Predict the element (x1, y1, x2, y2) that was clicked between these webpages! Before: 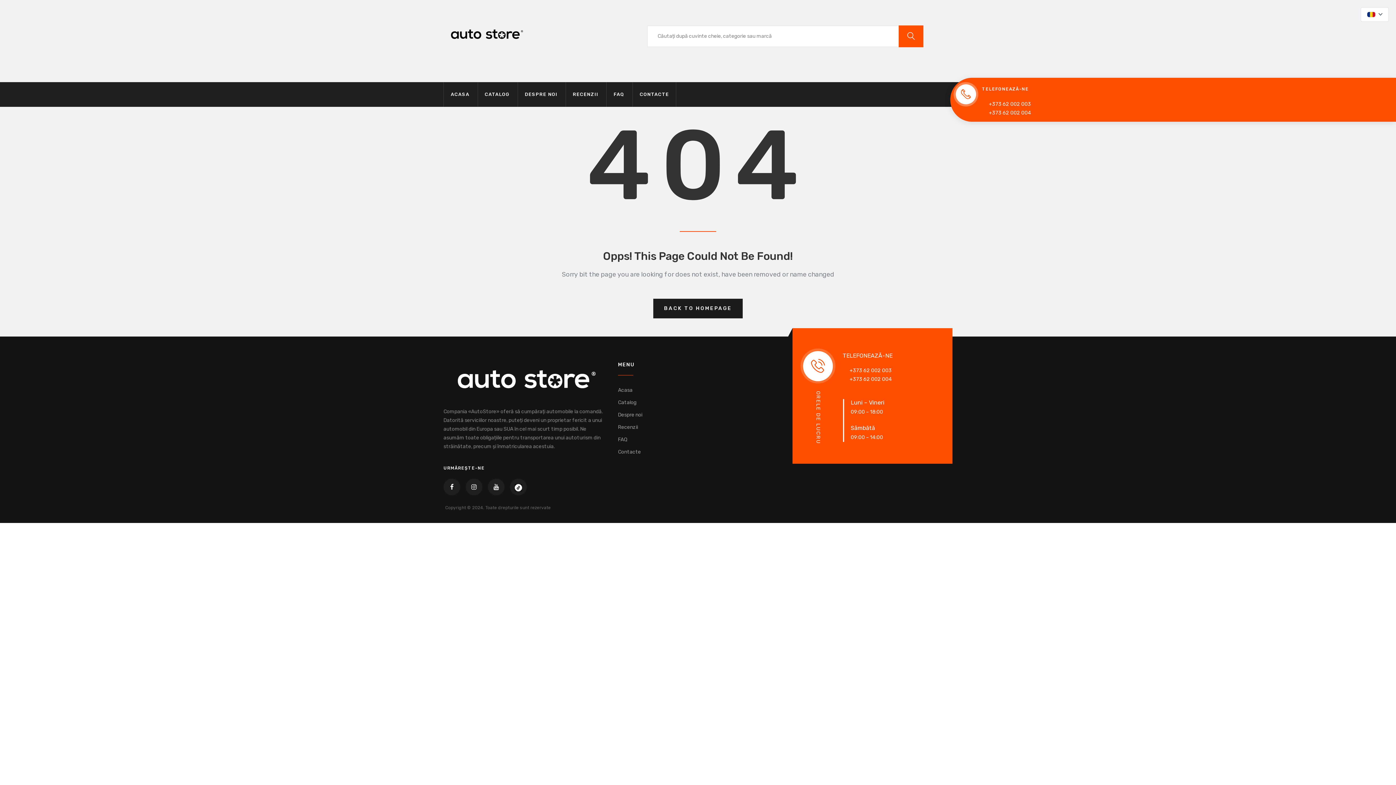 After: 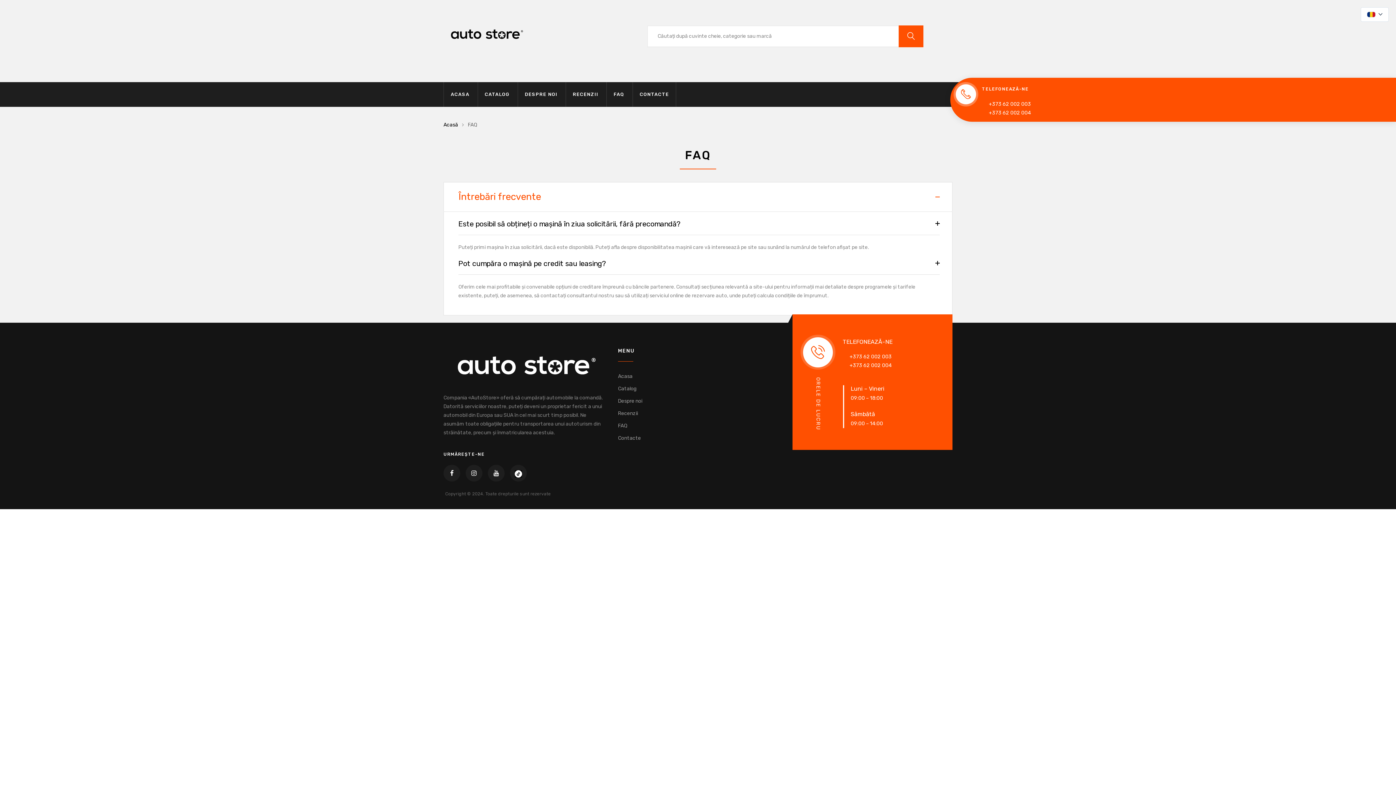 Action: bbox: (618, 433, 627, 446) label: FAQ